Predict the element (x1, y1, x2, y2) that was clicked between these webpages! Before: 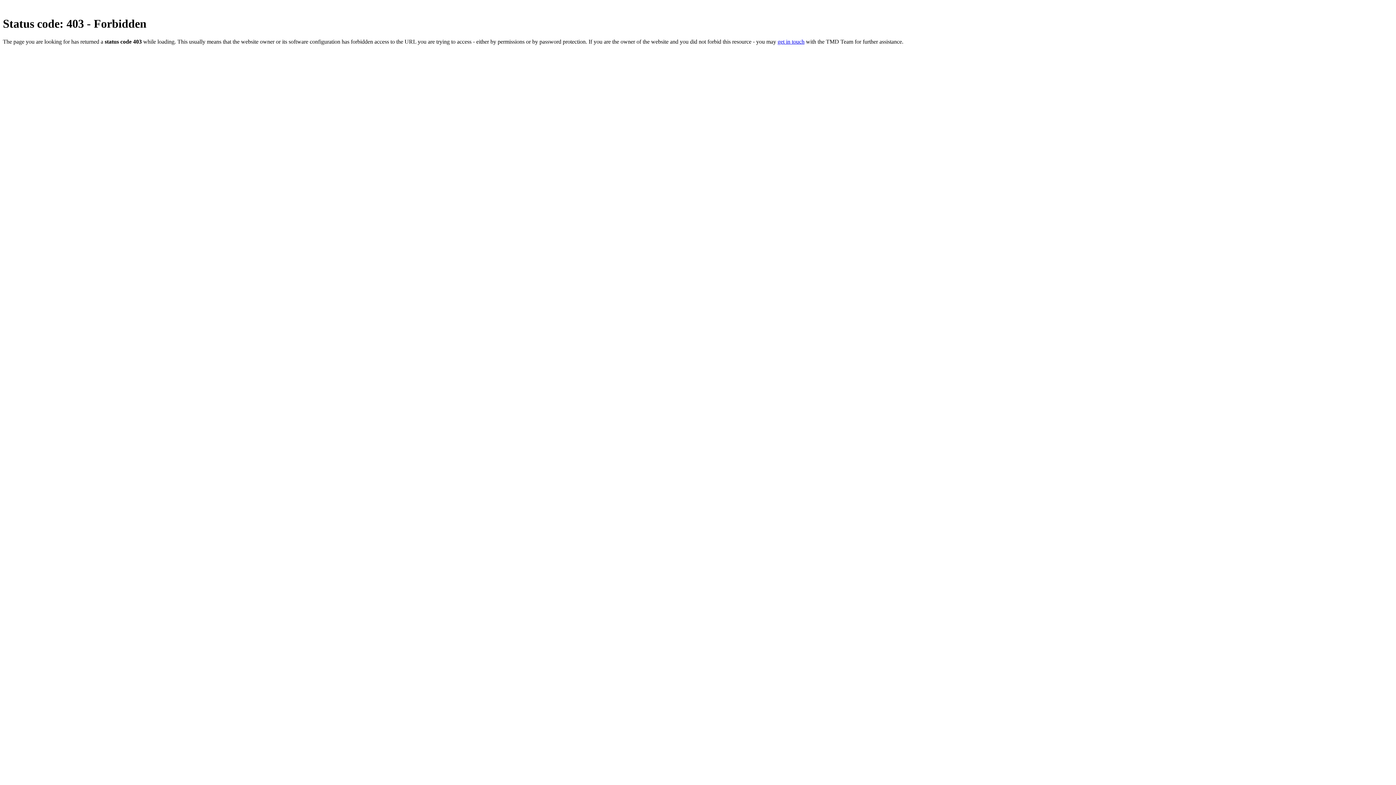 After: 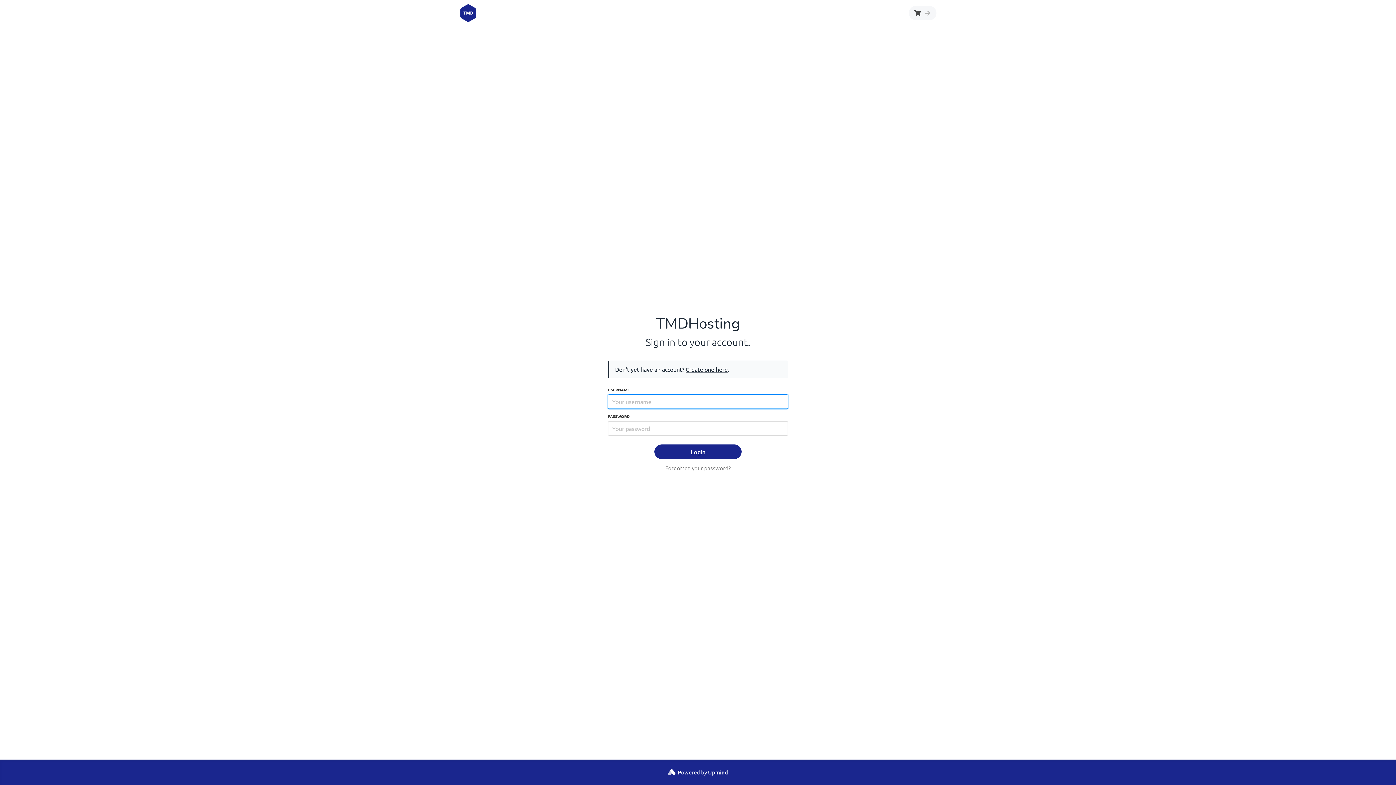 Action: label: get in touch bbox: (777, 38, 804, 44)